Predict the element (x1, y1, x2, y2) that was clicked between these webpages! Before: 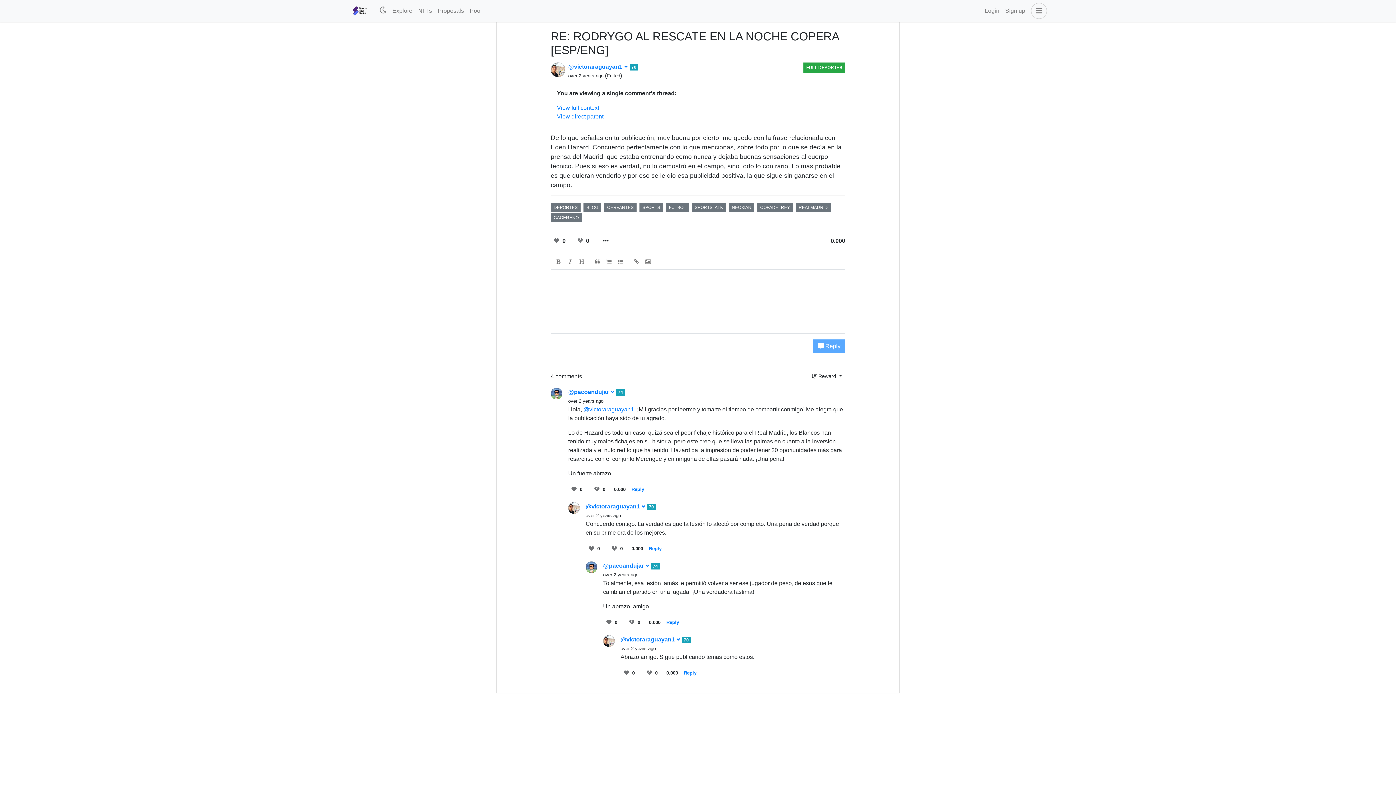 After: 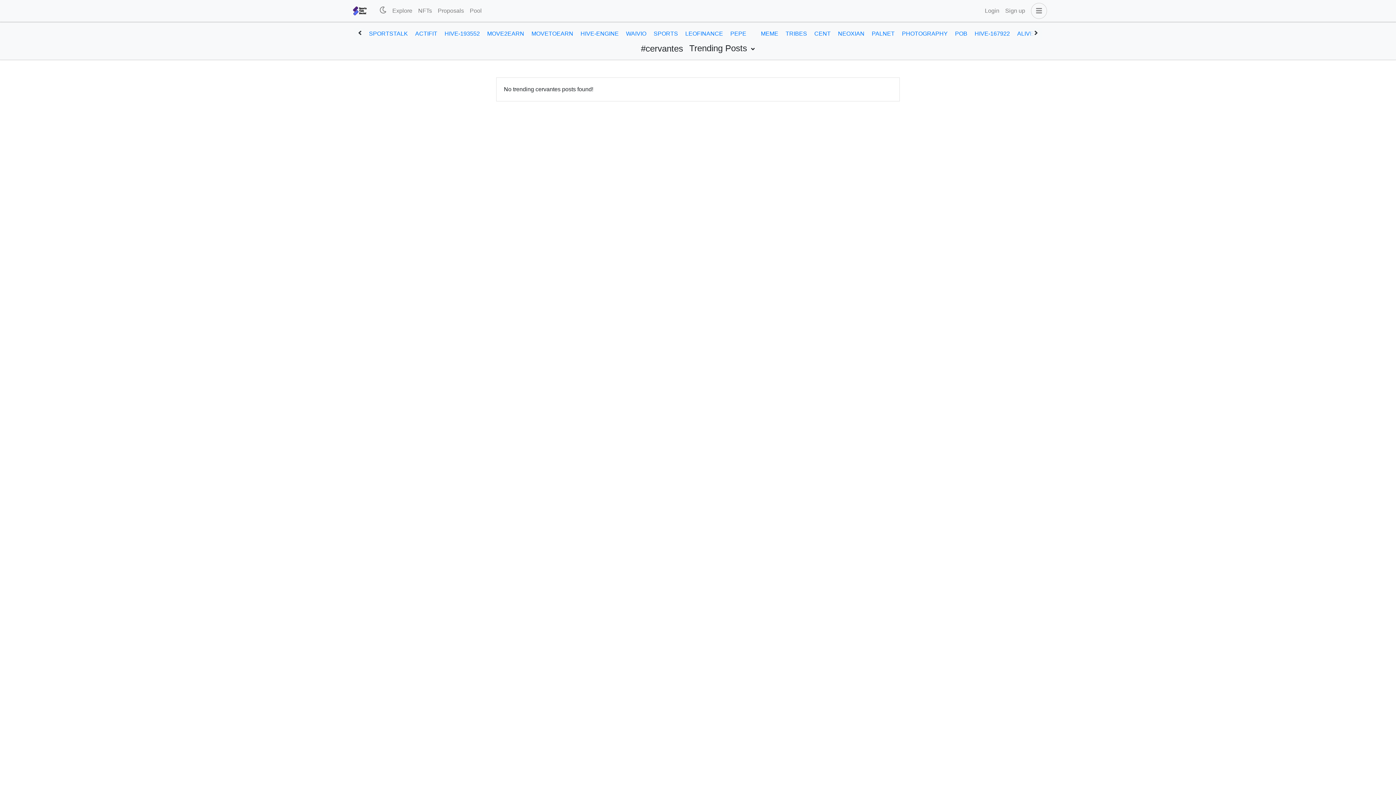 Action: bbox: (604, 203, 636, 212) label: CERVANTES